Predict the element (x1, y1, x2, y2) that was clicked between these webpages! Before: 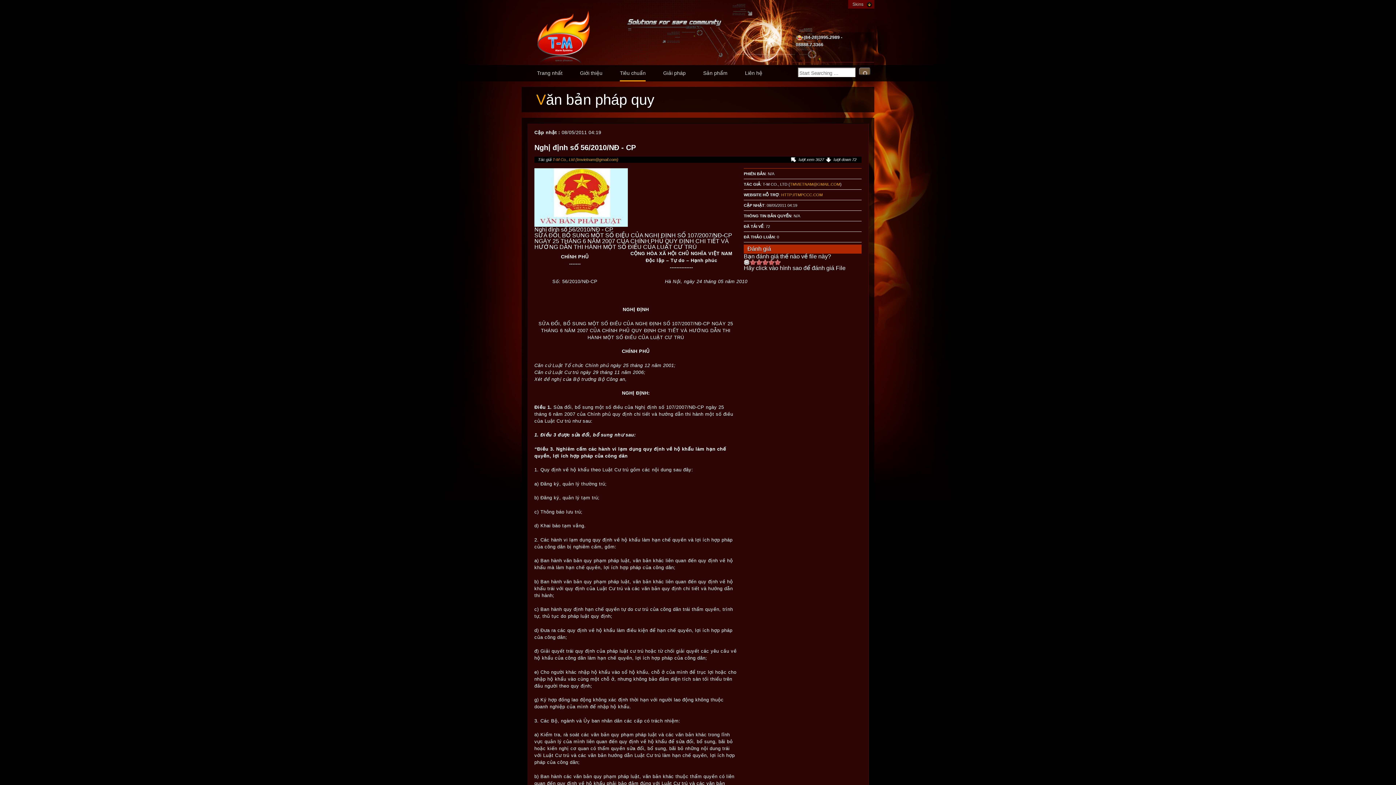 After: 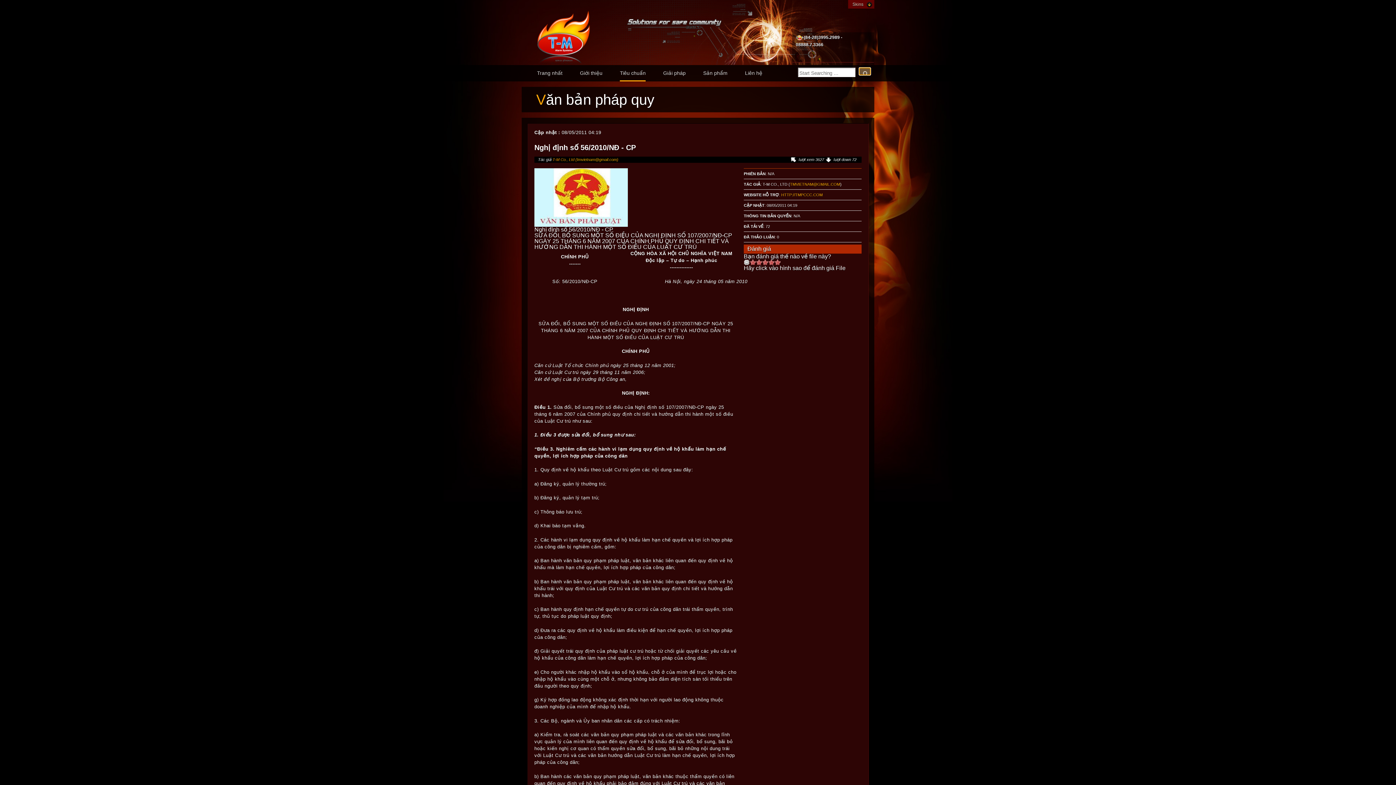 Action: bbox: (859, 67, 870, 75) label: Search